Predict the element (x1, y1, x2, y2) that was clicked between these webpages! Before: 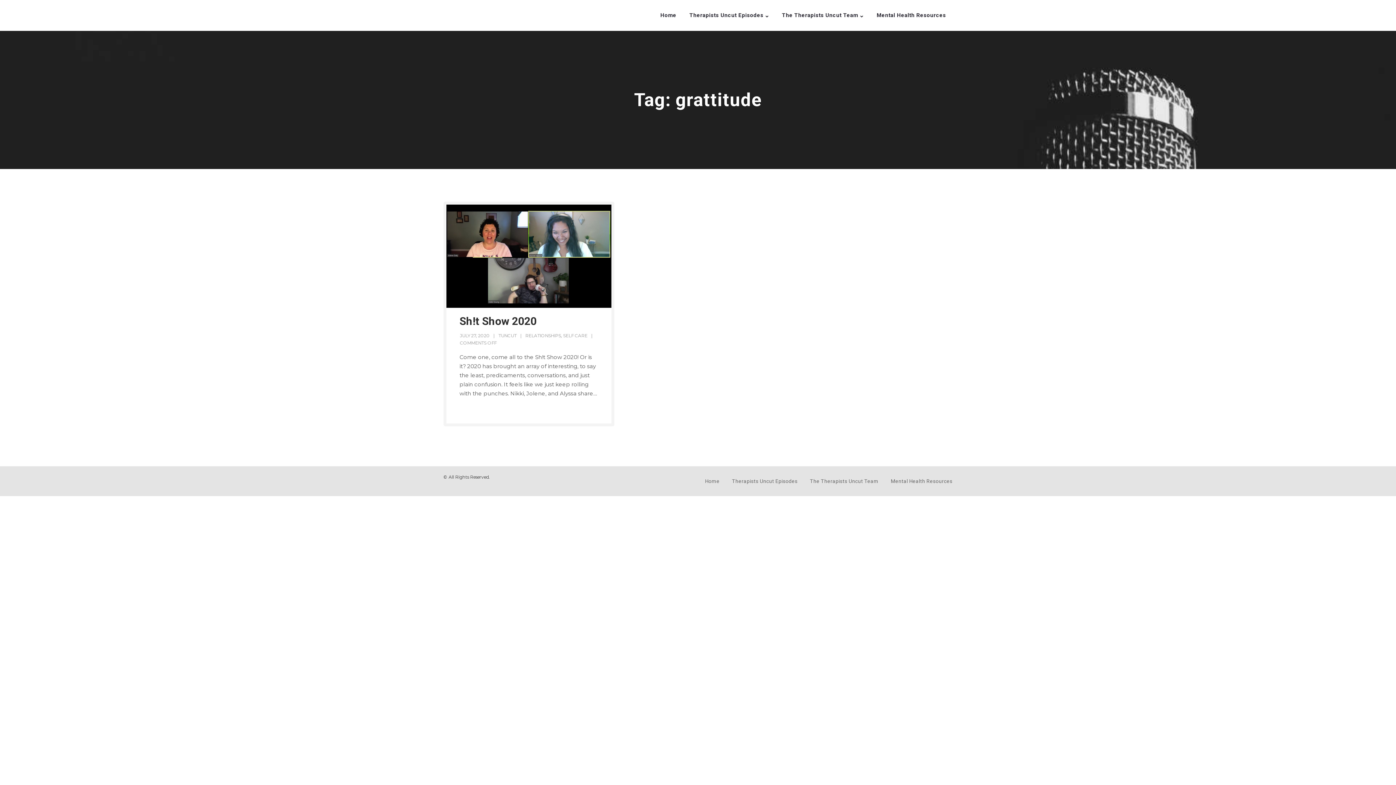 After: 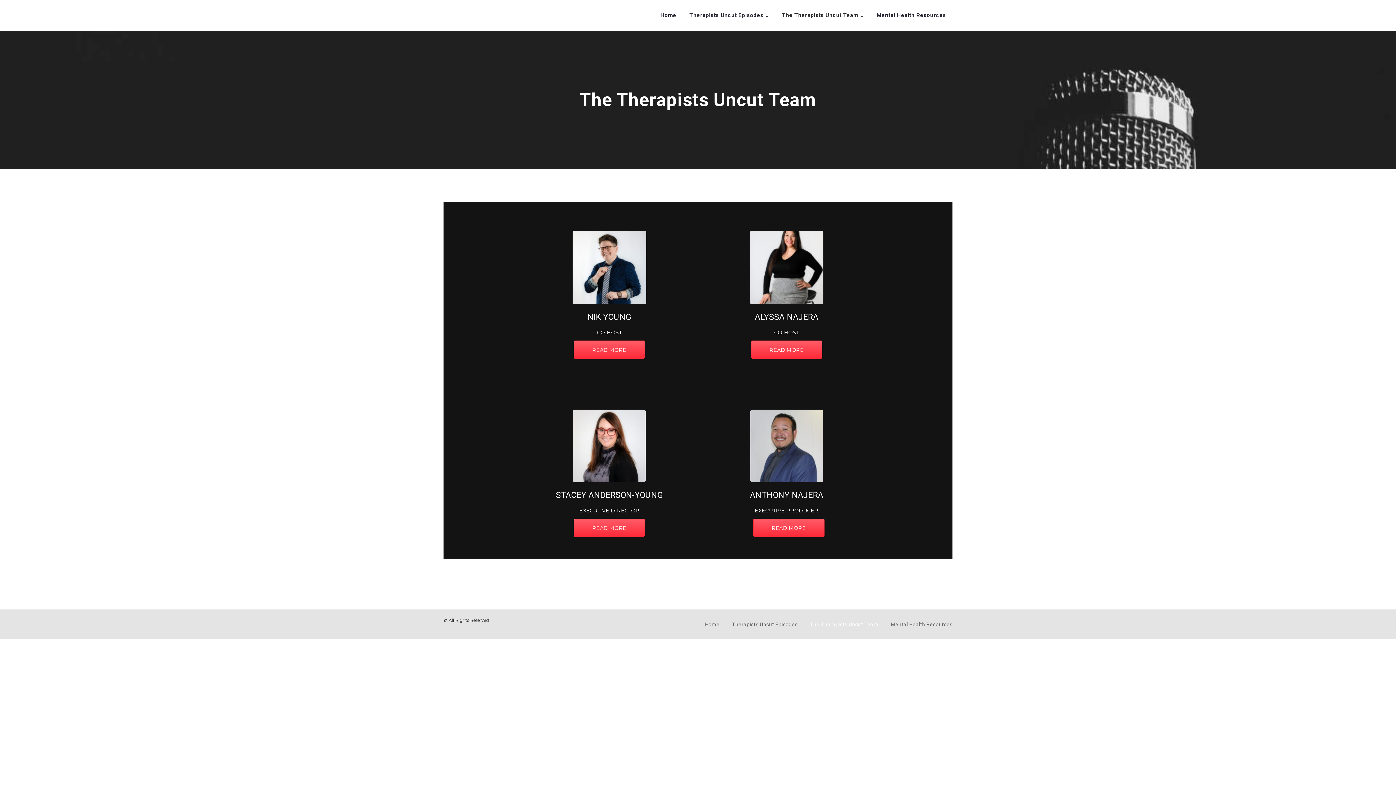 Action: bbox: (810, 477, 878, 485) label: The Therapists Uncut Team